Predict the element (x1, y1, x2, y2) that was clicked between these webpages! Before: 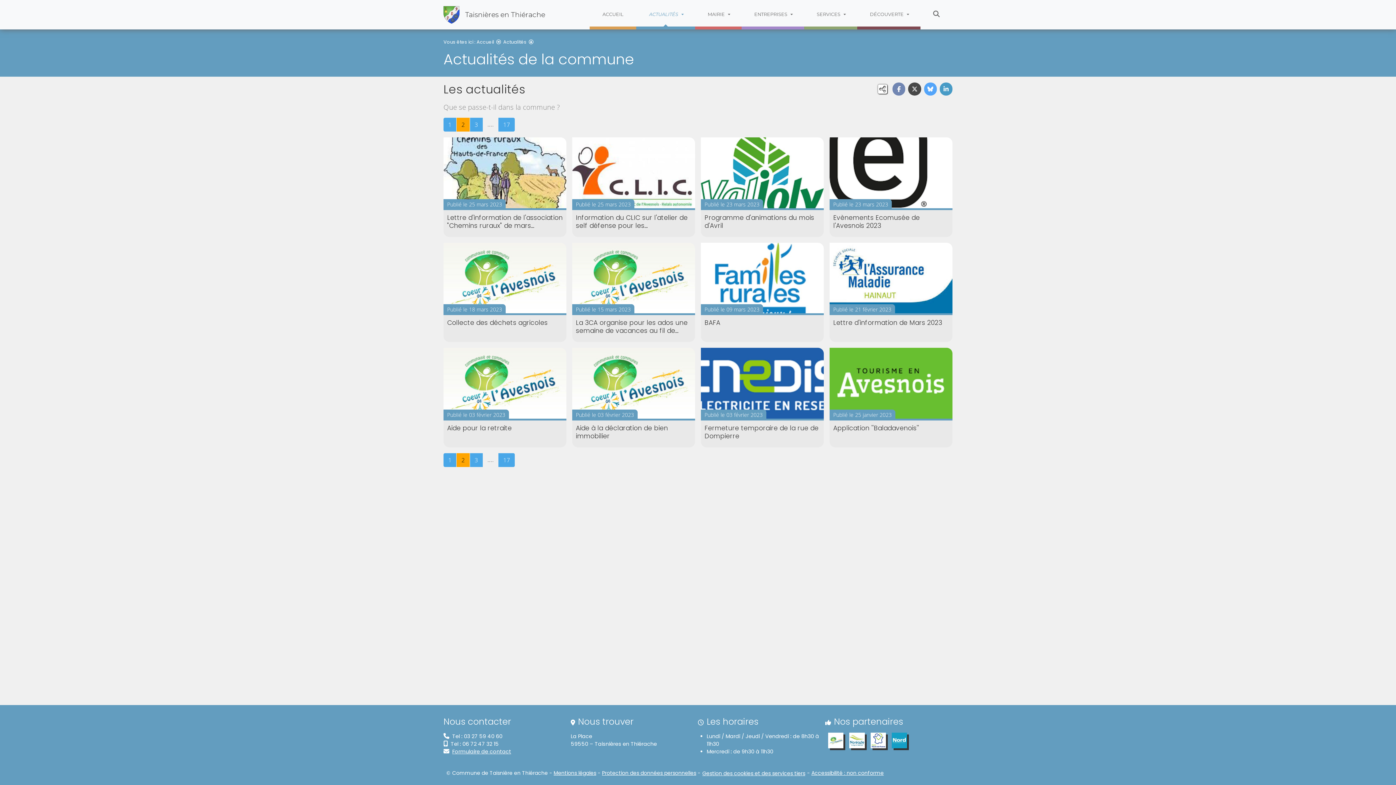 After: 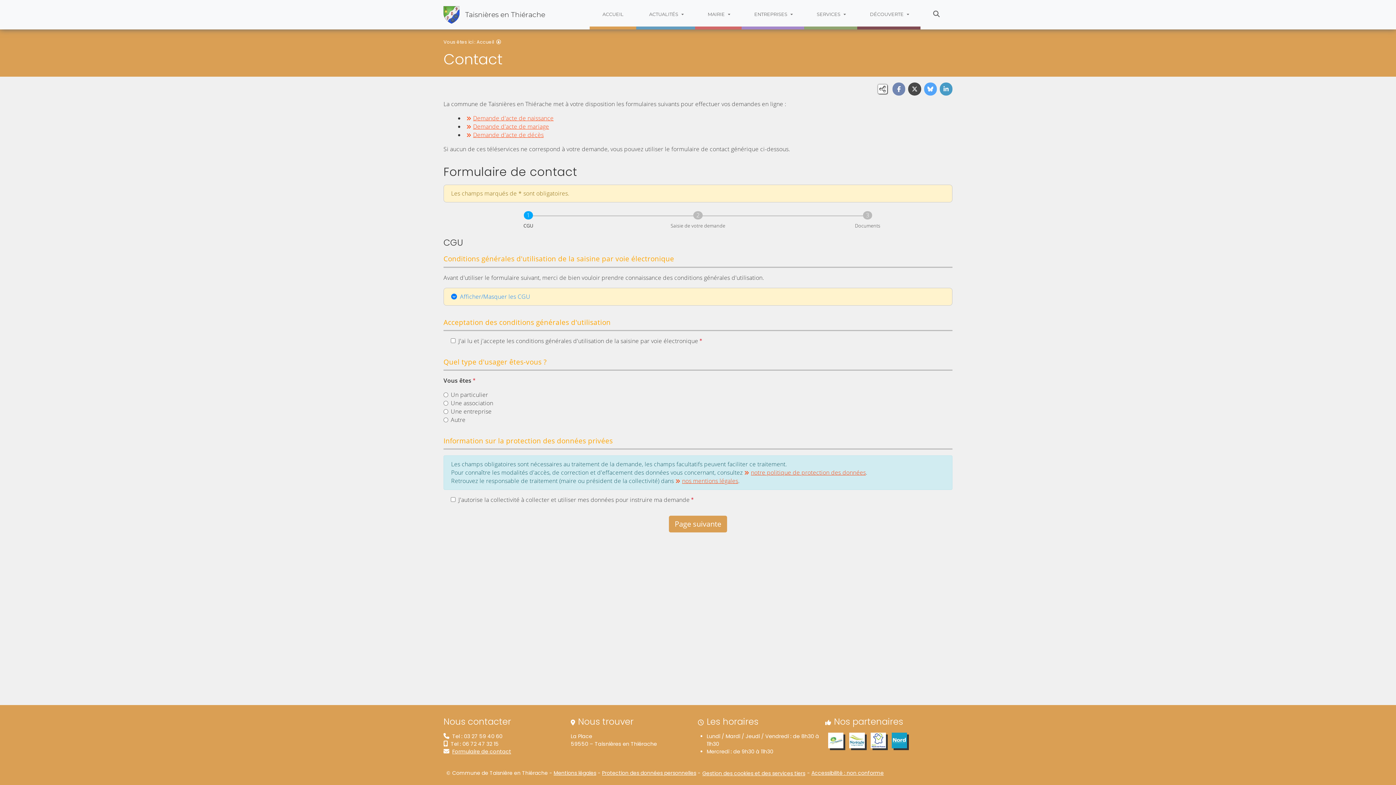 Action: label: Formulaire de contact bbox: (452, 748, 511, 755)